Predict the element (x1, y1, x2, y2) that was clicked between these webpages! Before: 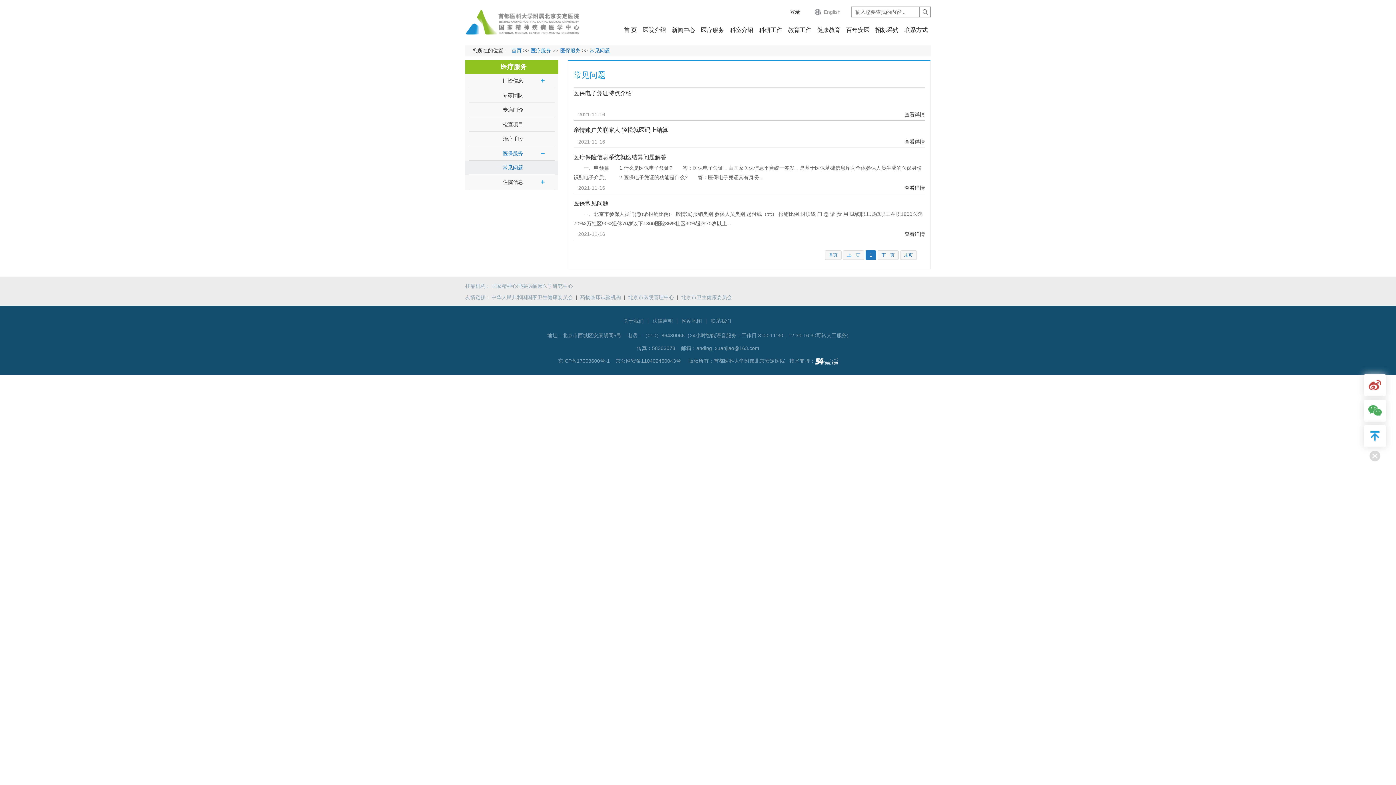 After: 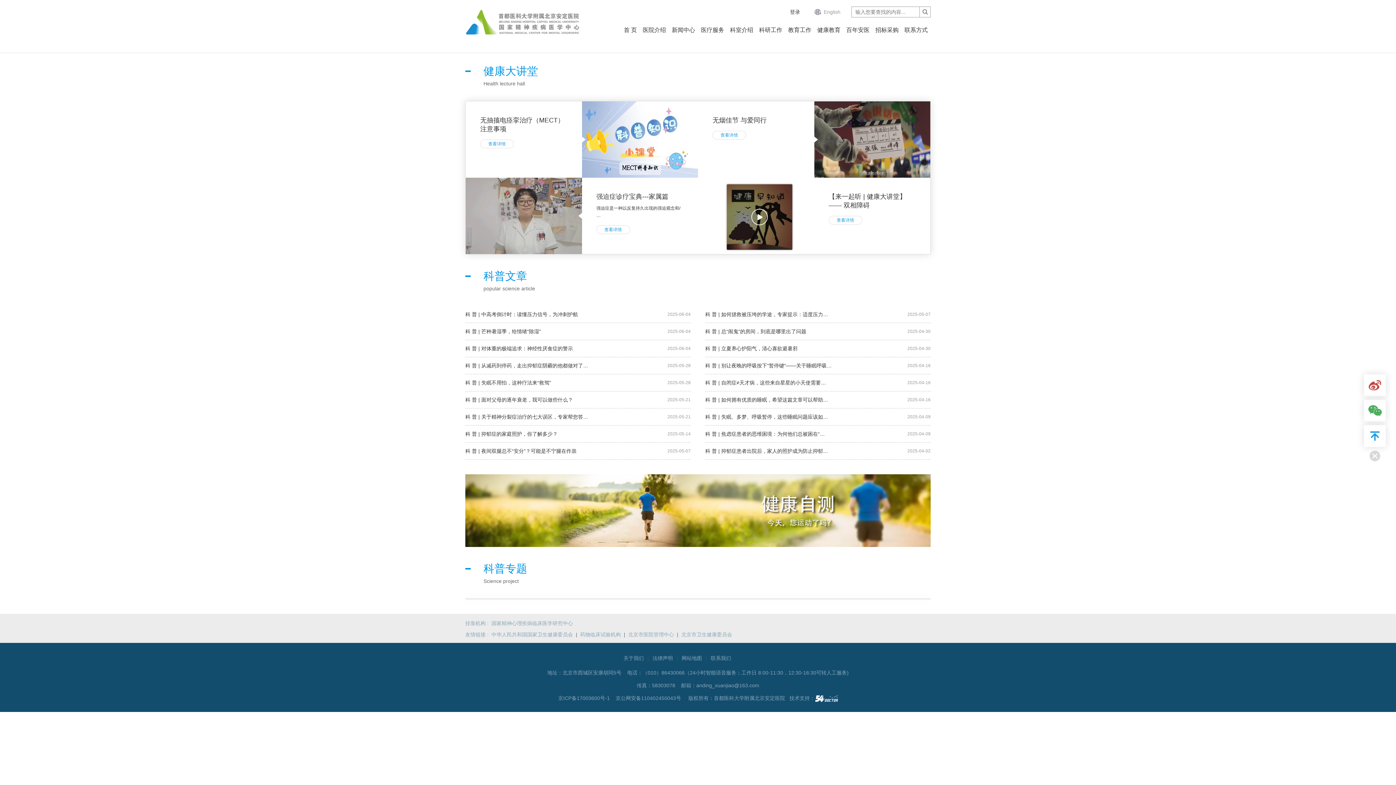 Action: bbox: (814, 21, 843, 38) label: 健康教育